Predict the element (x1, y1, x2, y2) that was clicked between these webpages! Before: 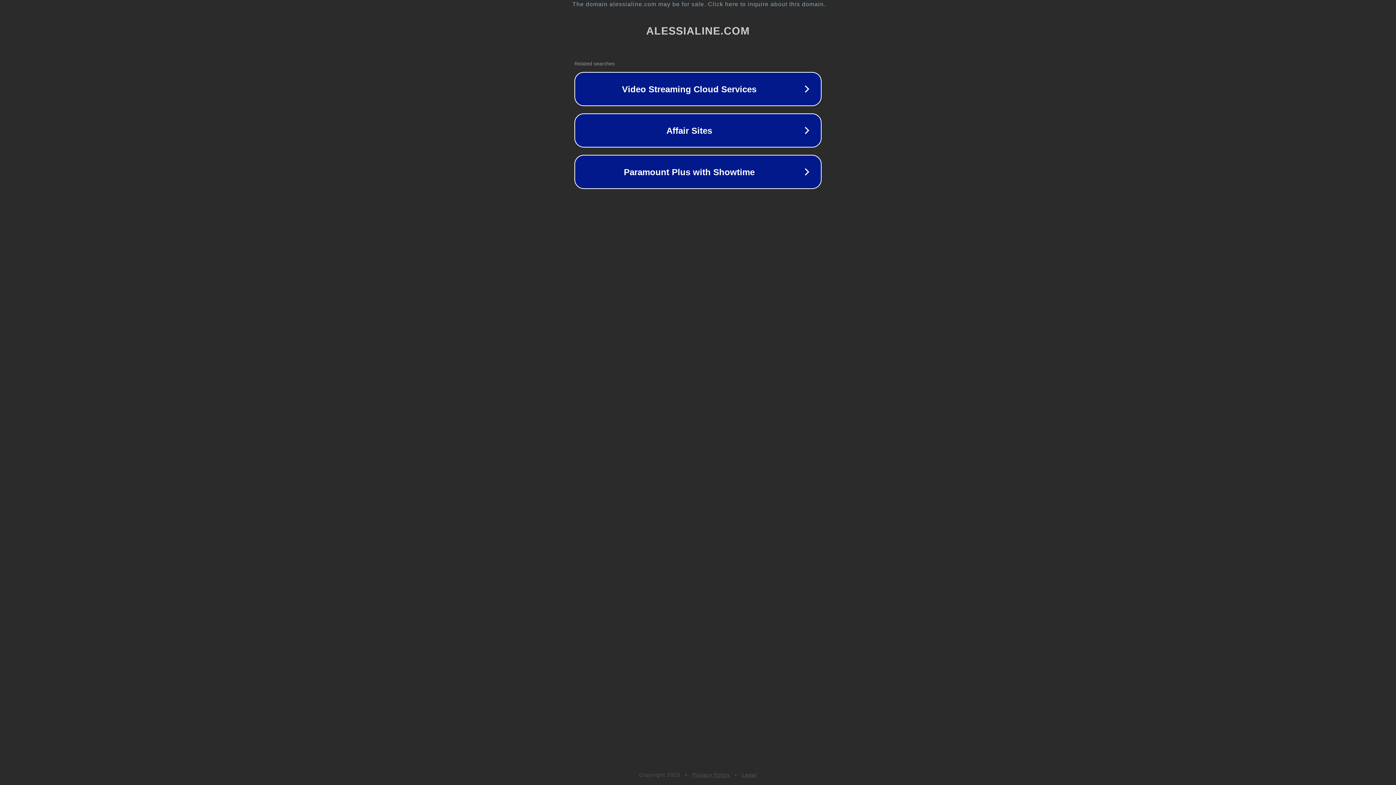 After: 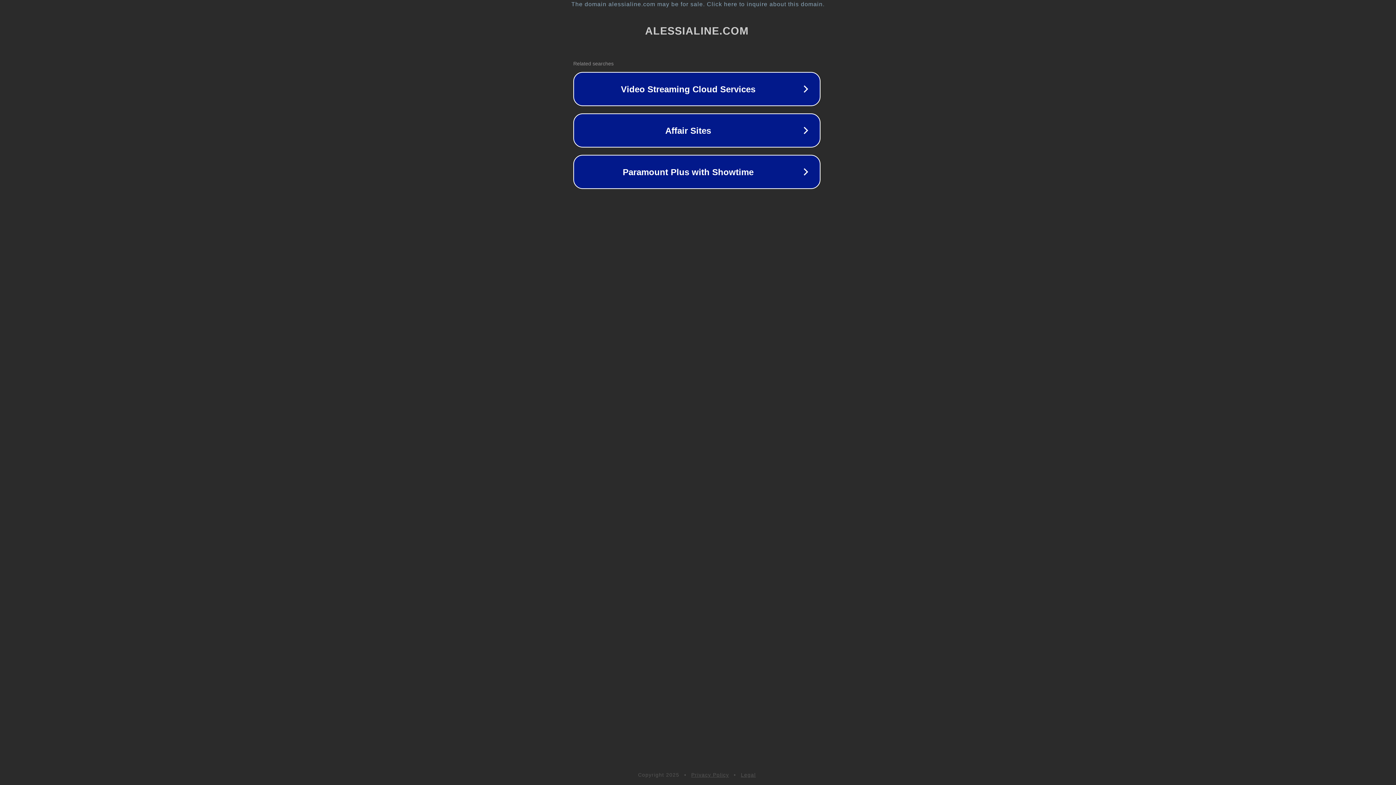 Action: label: The domain alessialine.com may be for sale. Click here to inquire about this domain. bbox: (1, 1, 1397, 7)